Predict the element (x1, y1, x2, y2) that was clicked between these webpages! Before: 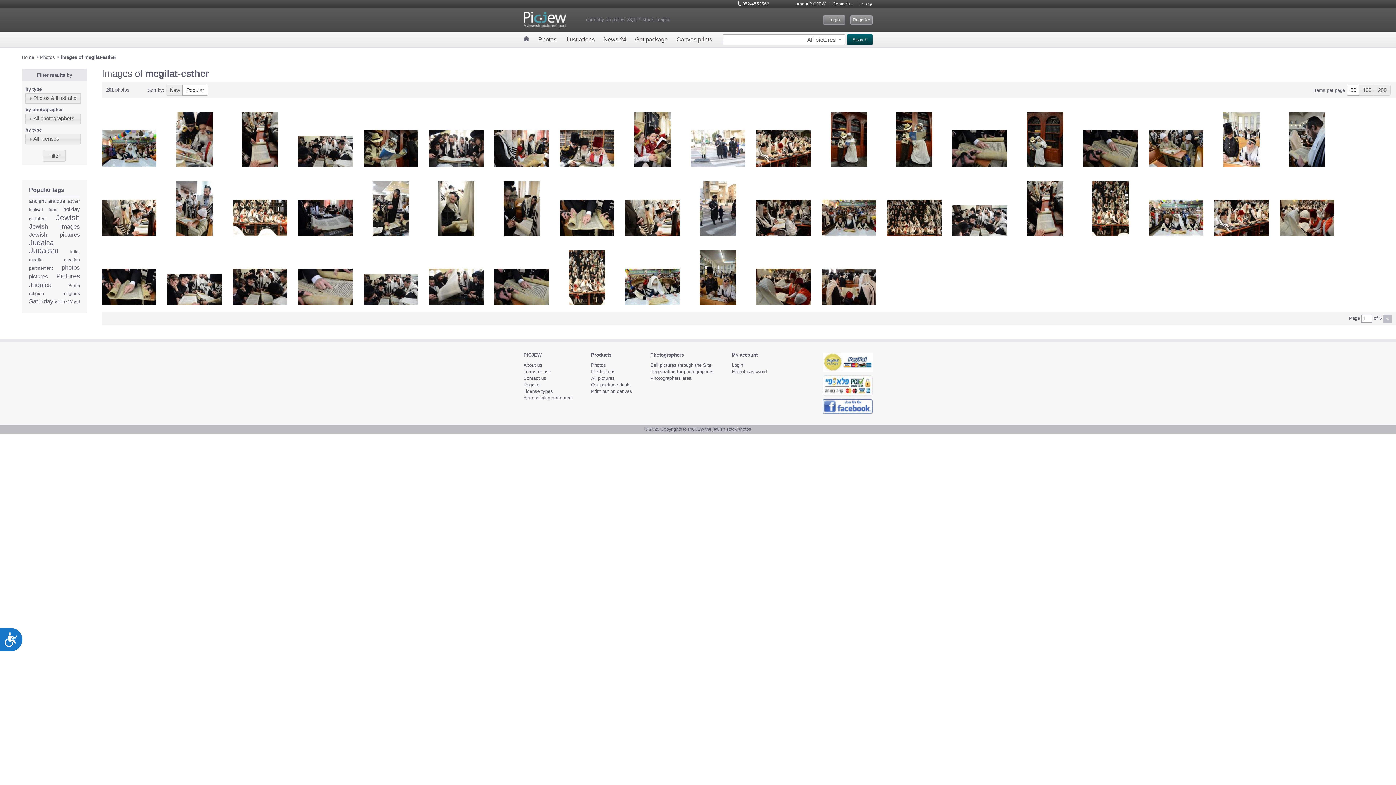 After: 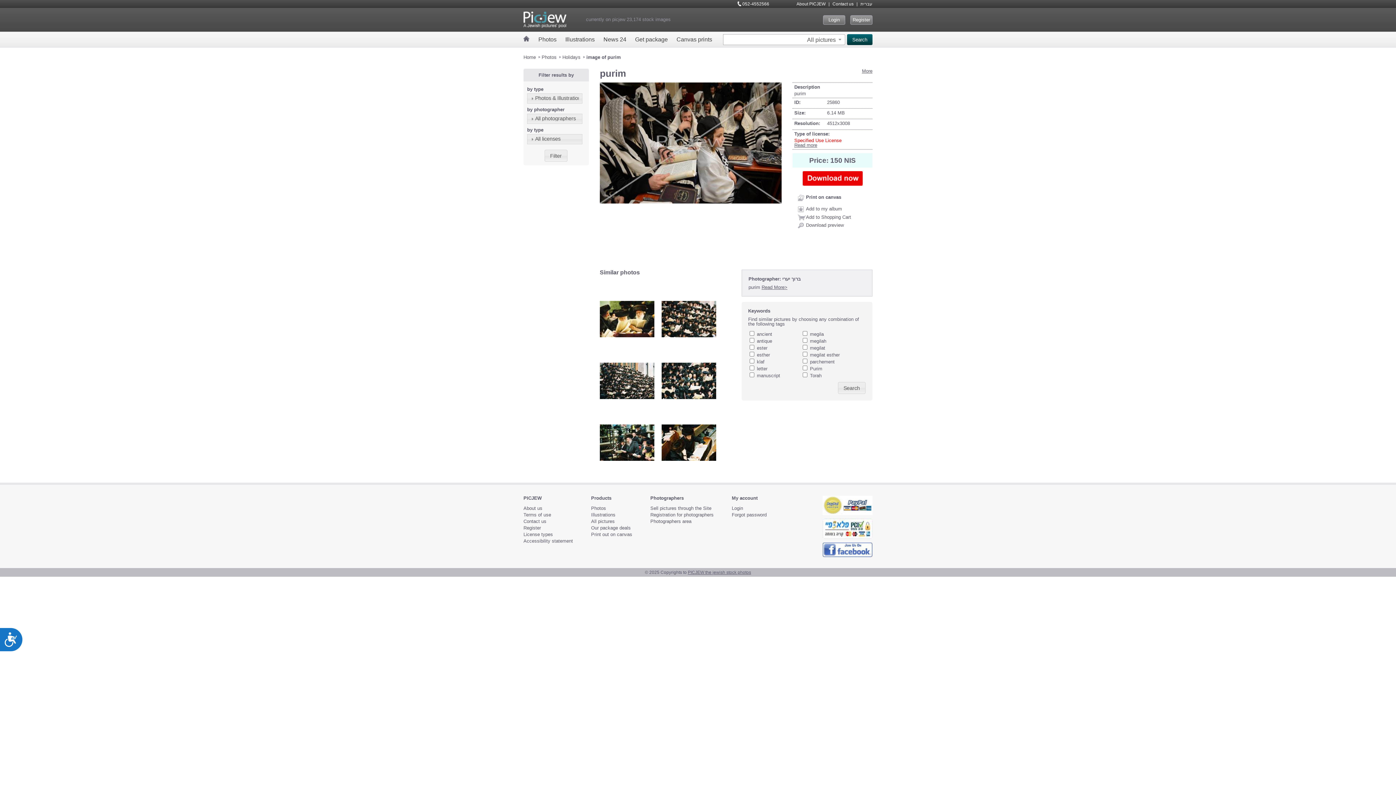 Action: bbox: (756, 199, 810, 236)